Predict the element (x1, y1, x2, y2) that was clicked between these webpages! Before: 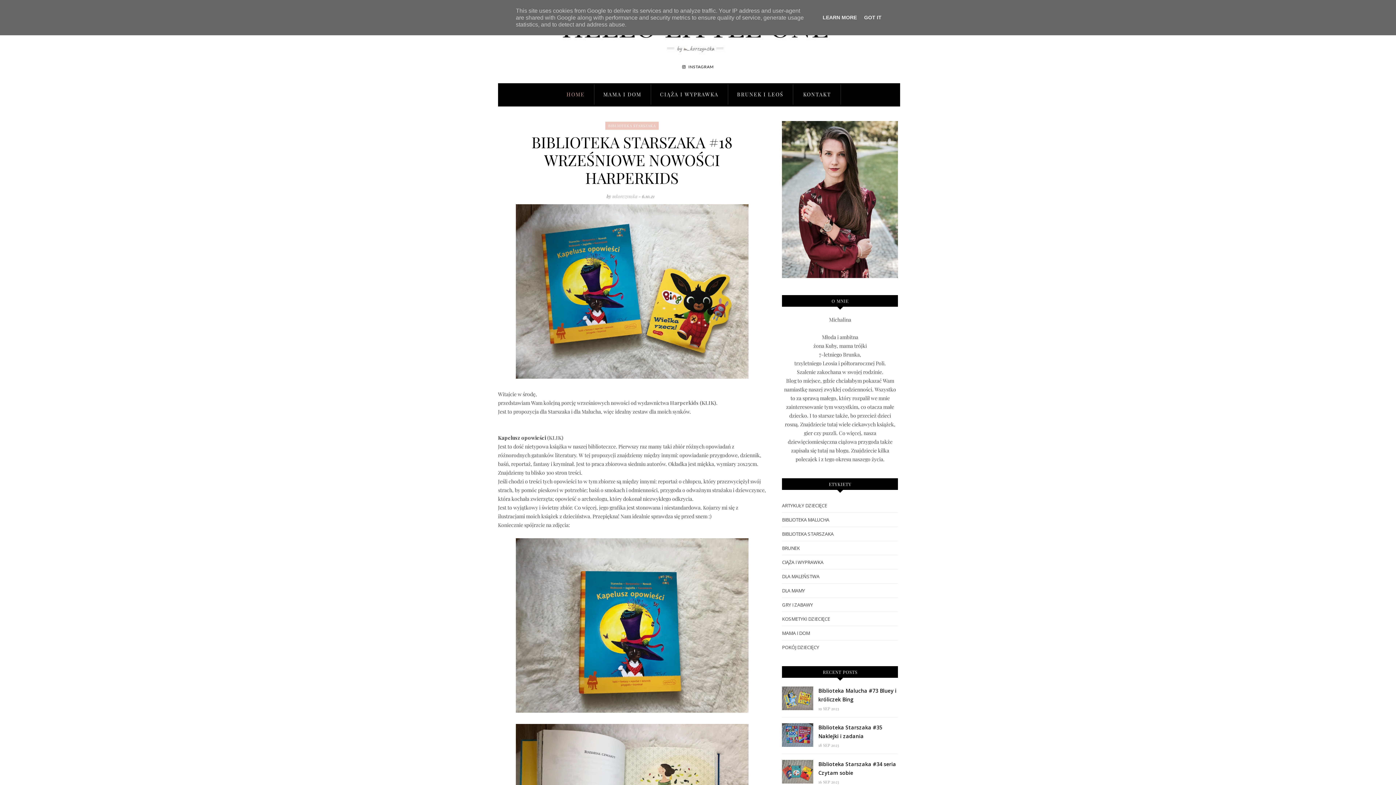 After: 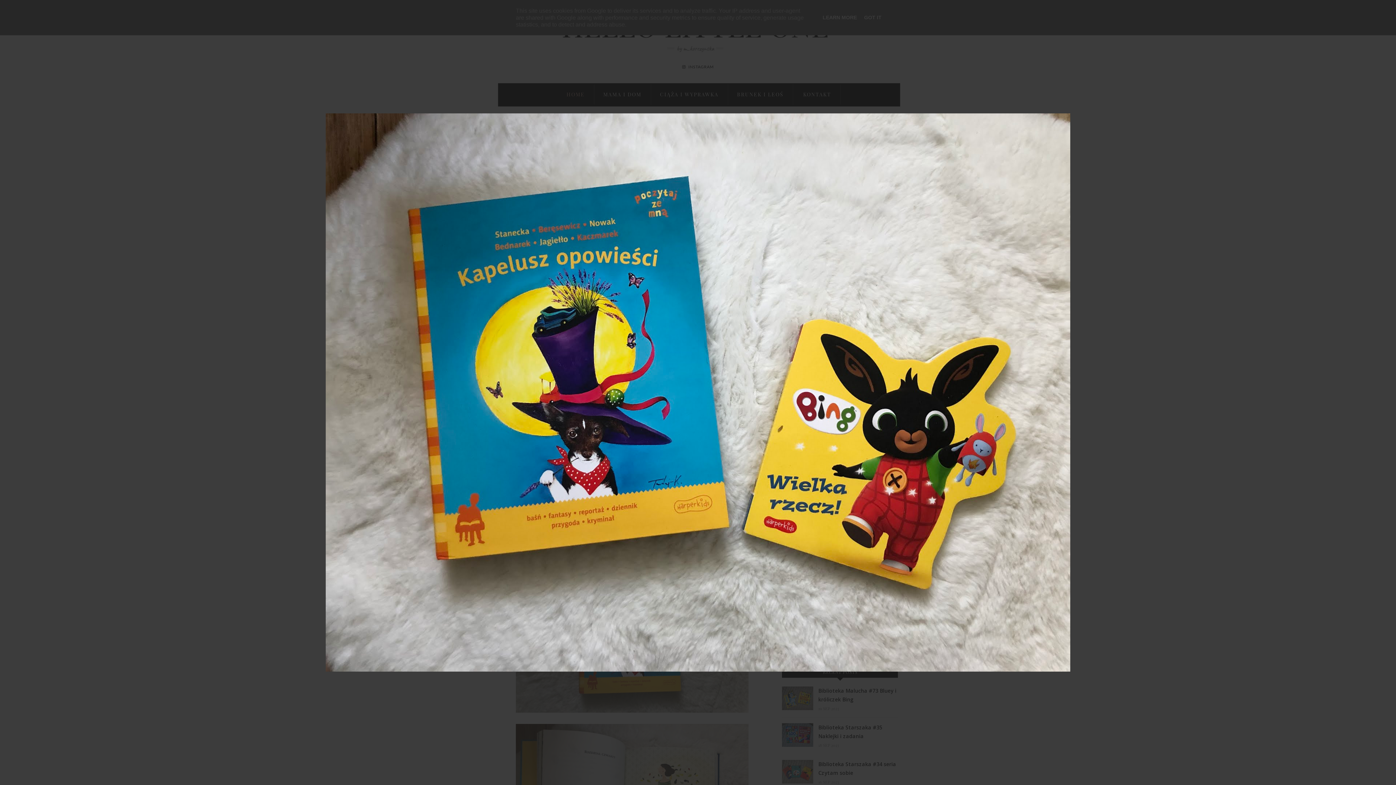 Action: bbox: (515, 373, 748, 380)